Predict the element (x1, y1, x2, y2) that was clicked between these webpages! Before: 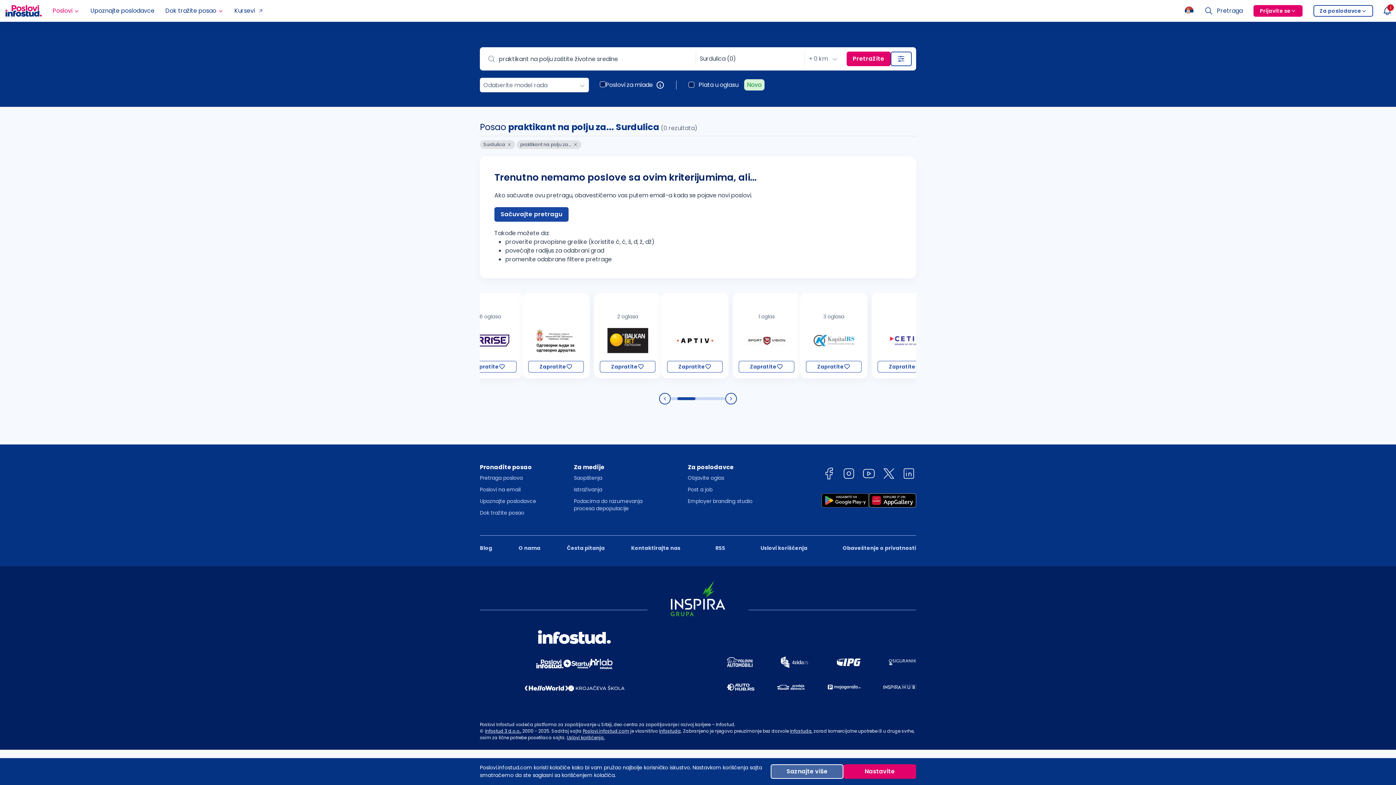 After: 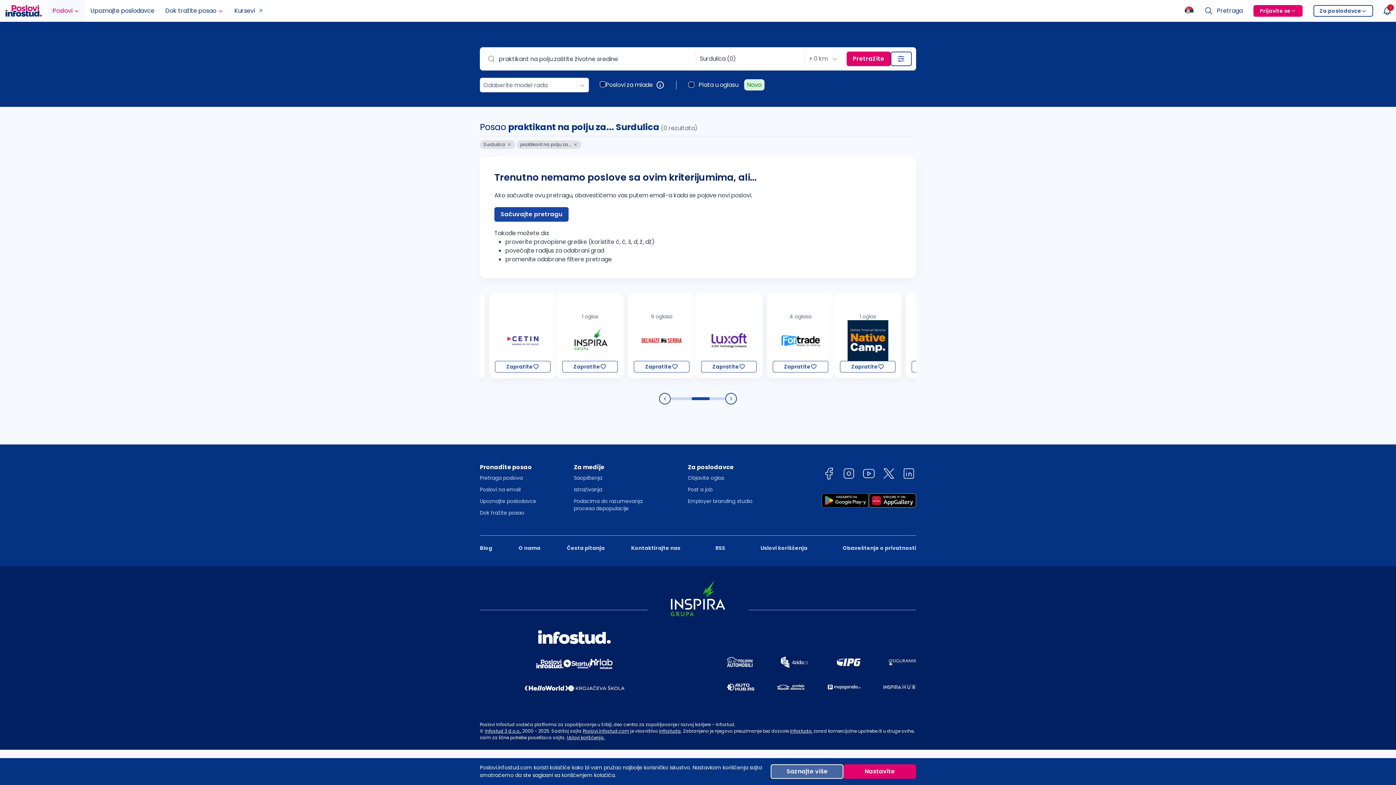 Action: label: Poslovi bbox: (47, 0, 85, 21)